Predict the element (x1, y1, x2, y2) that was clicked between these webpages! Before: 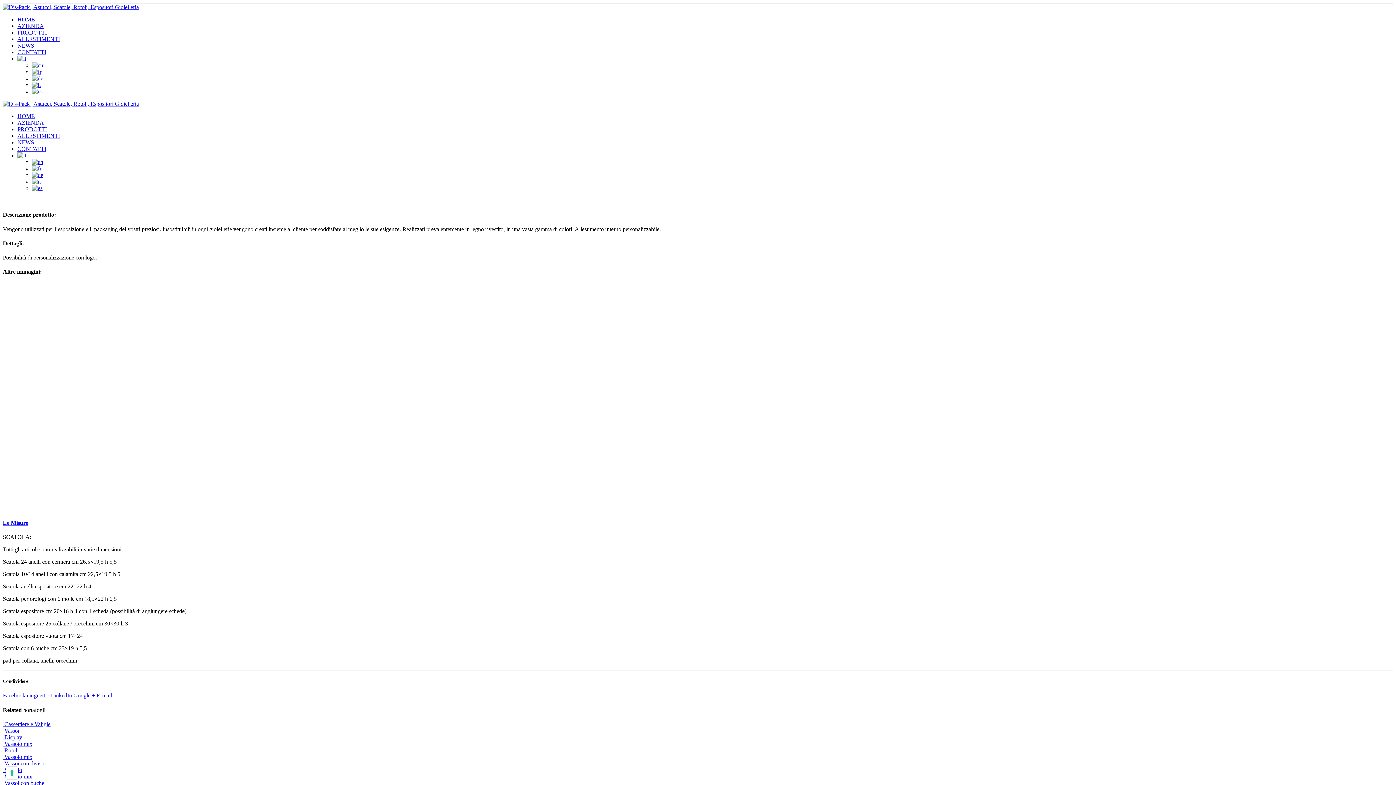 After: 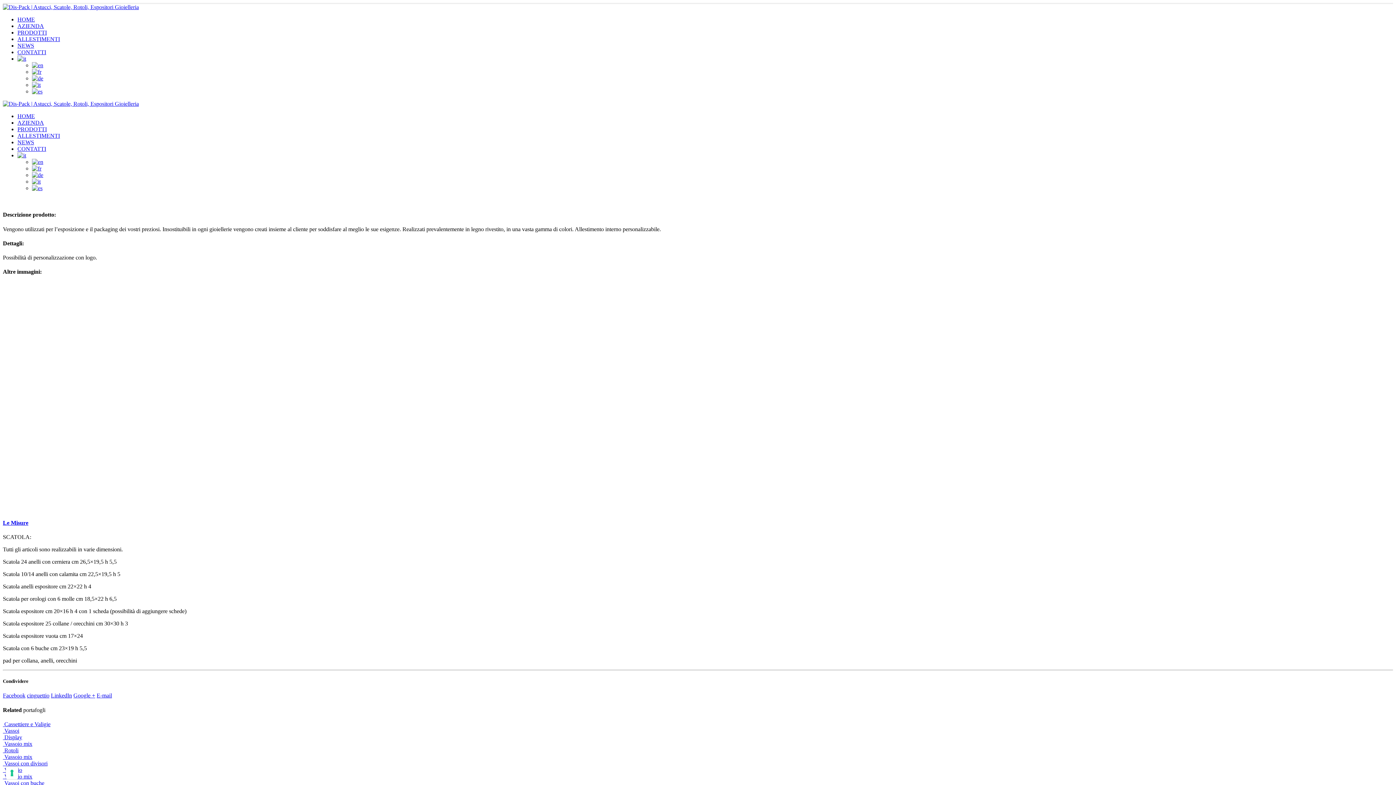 Action: bbox: (32, 165, 41, 171)